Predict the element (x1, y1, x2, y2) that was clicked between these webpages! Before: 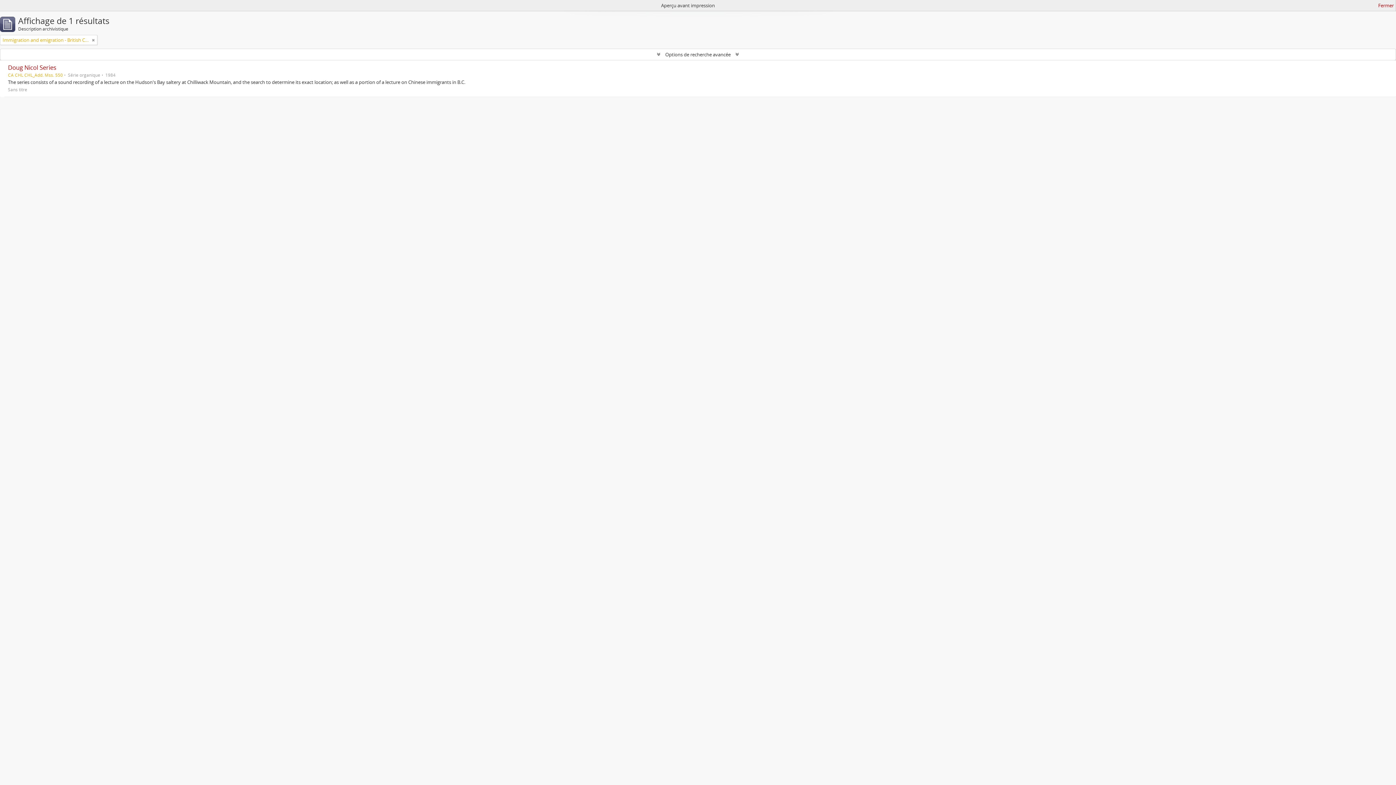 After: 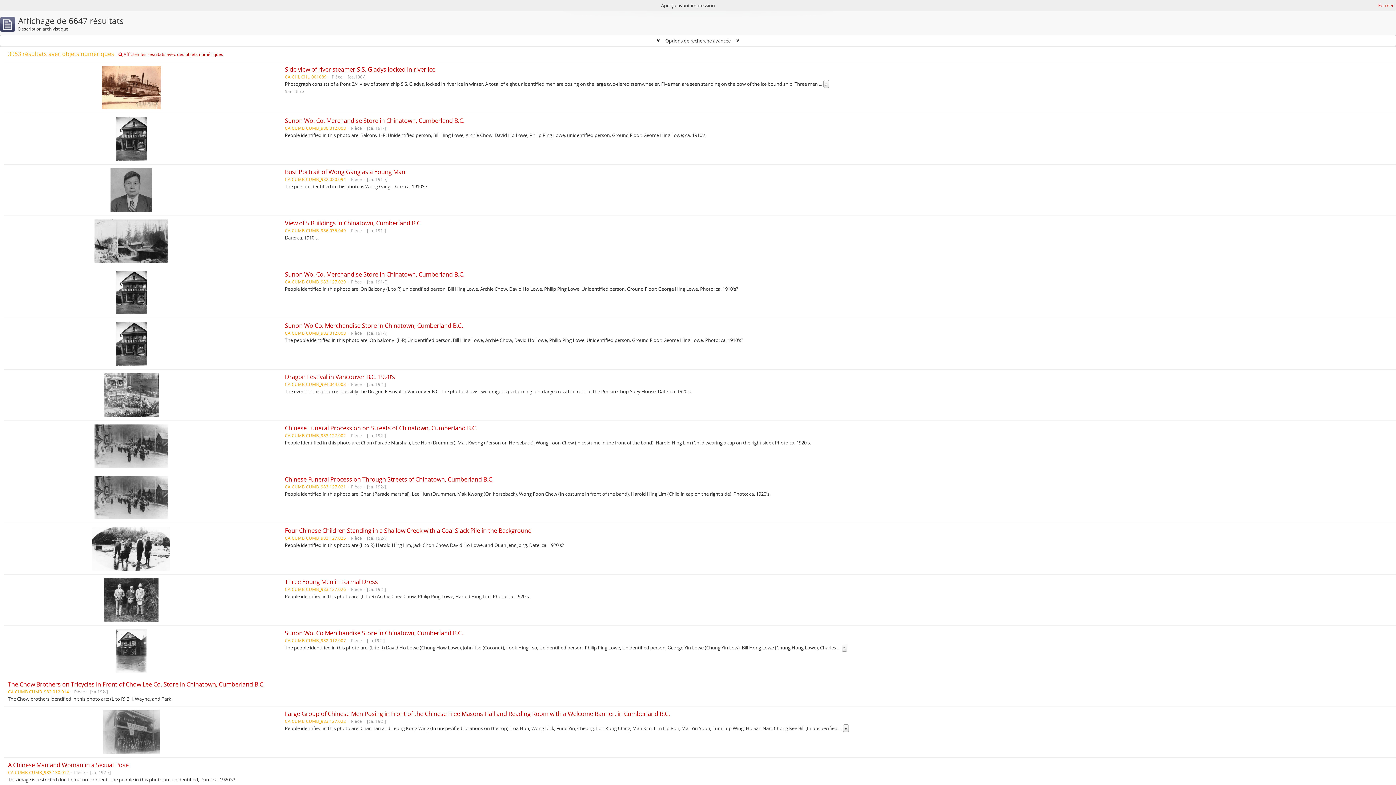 Action: bbox: (92, 36, 94, 43) label: Remove filter